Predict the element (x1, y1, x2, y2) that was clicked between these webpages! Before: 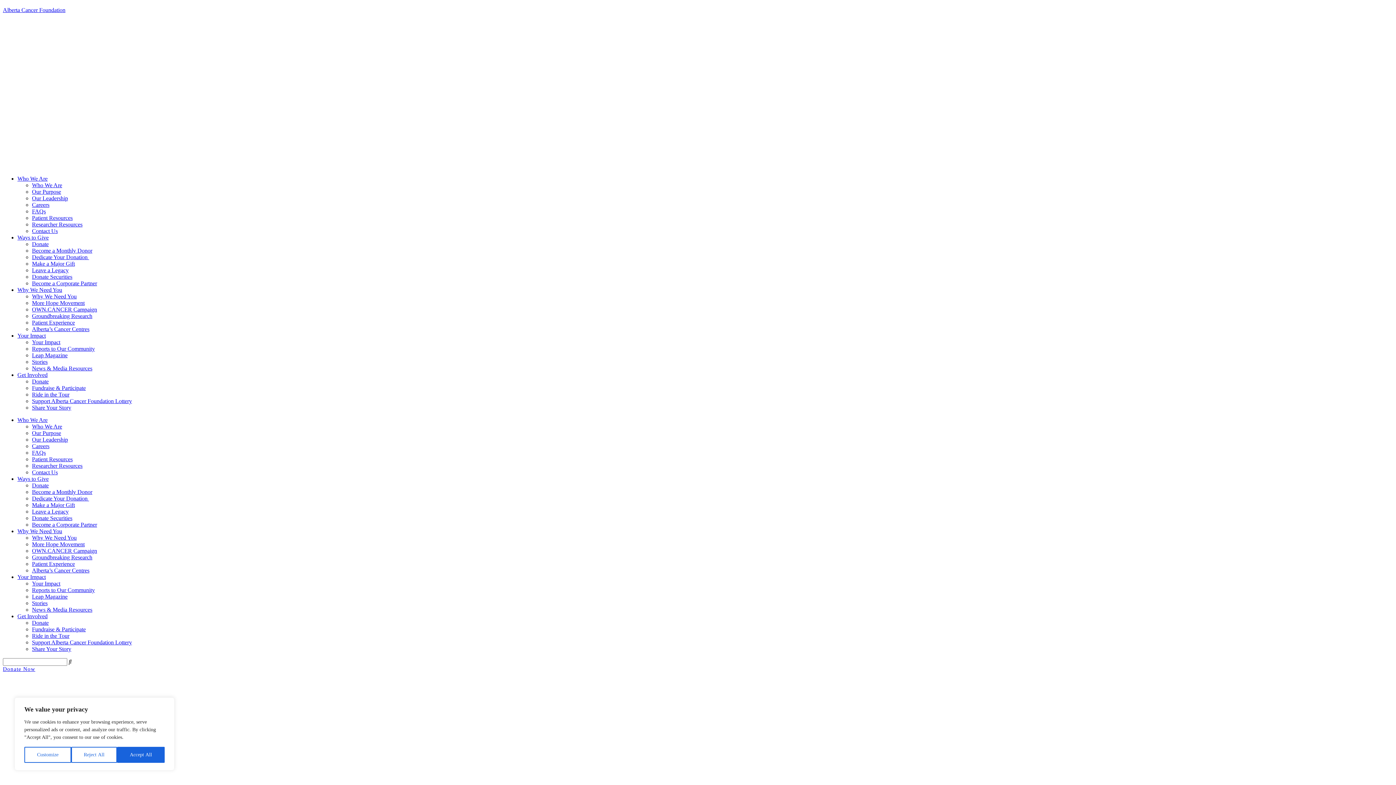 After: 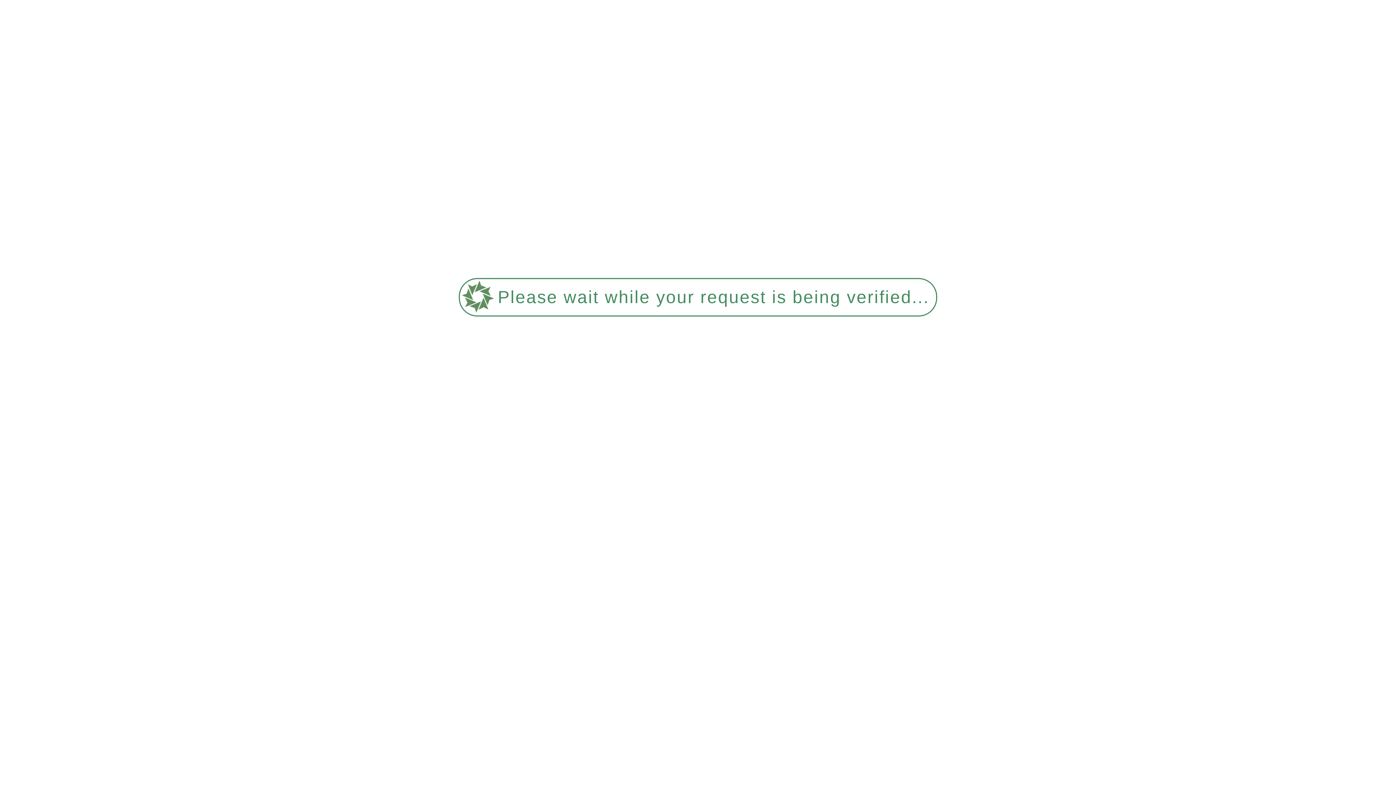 Action: label: Alberta’s Cancer Centres bbox: (32, 326, 89, 332)